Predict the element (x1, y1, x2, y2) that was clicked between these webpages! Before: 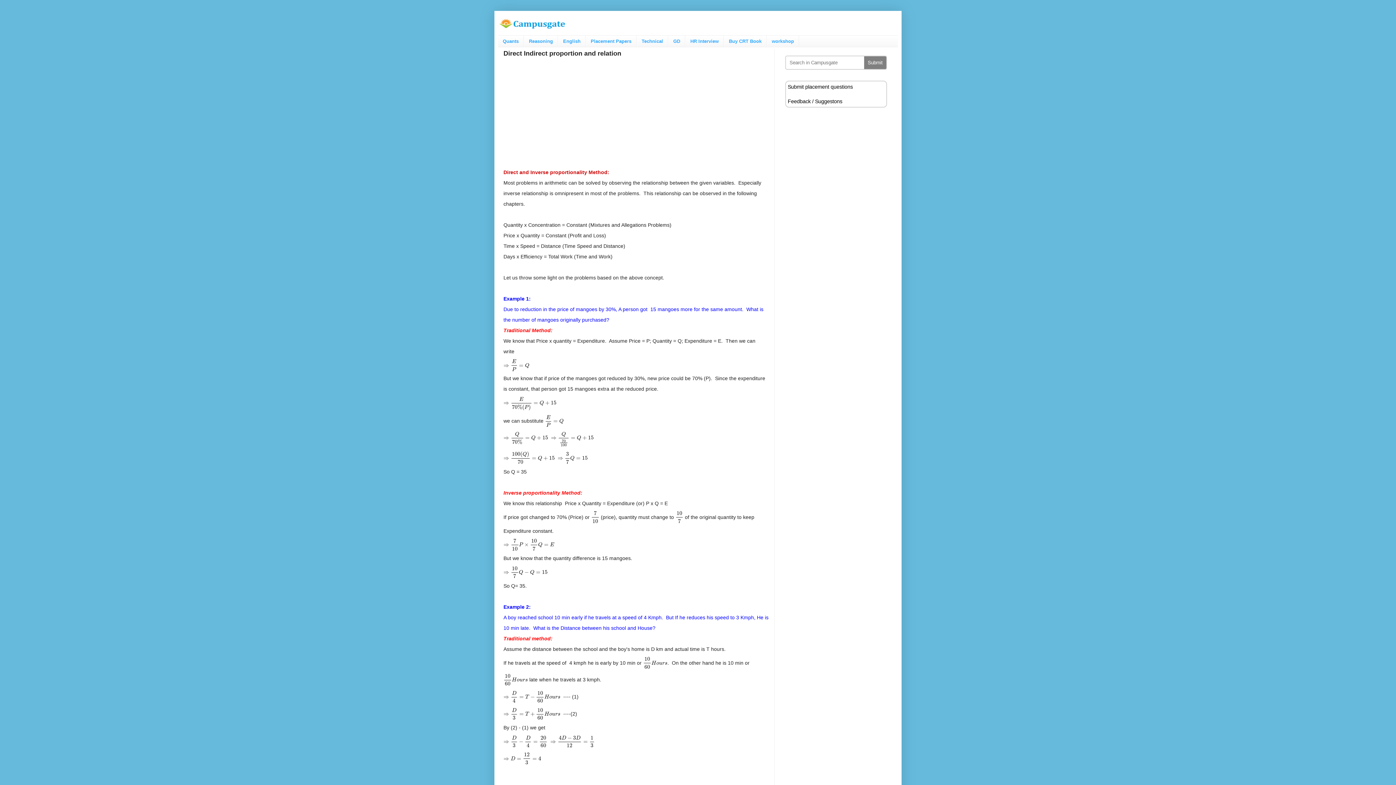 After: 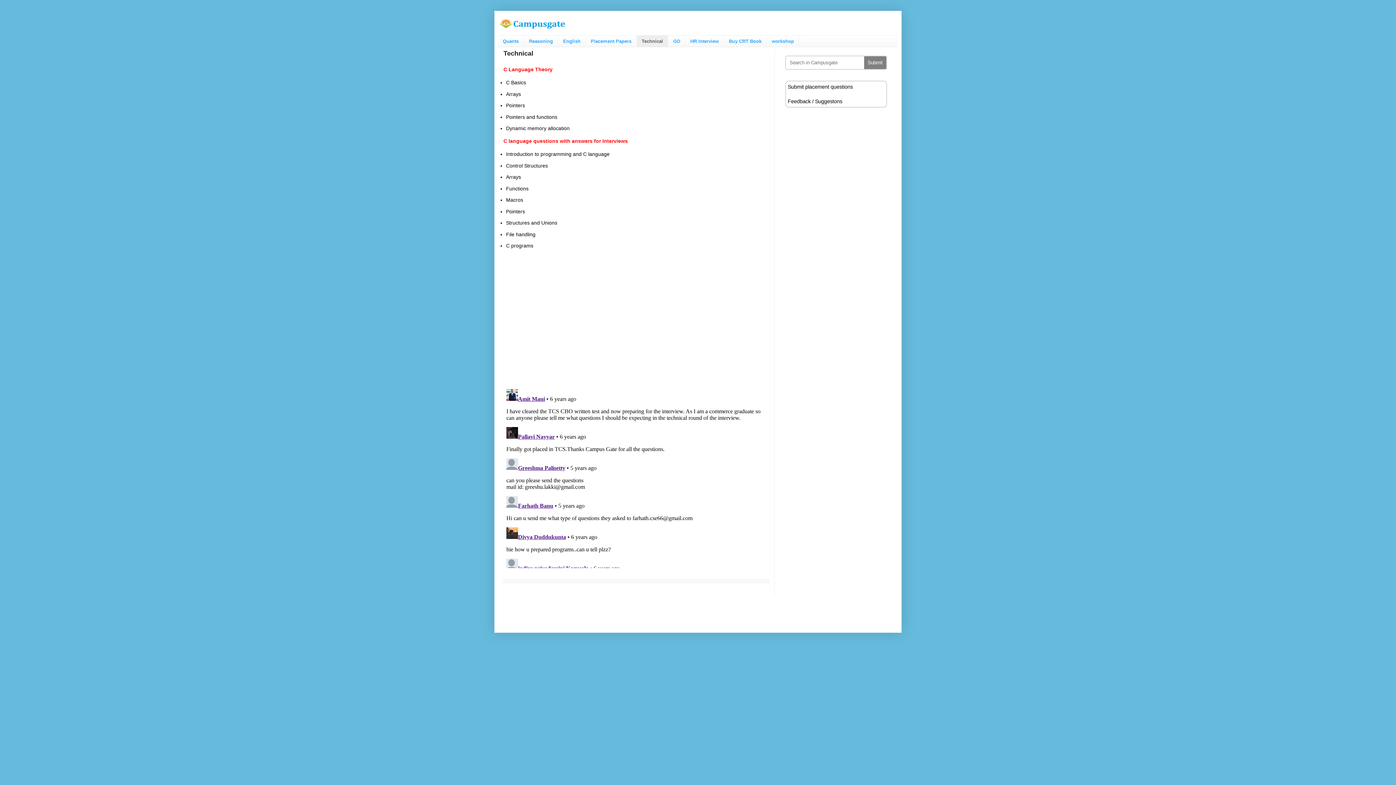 Action: label: Technical bbox: (636, 35, 668, 46)